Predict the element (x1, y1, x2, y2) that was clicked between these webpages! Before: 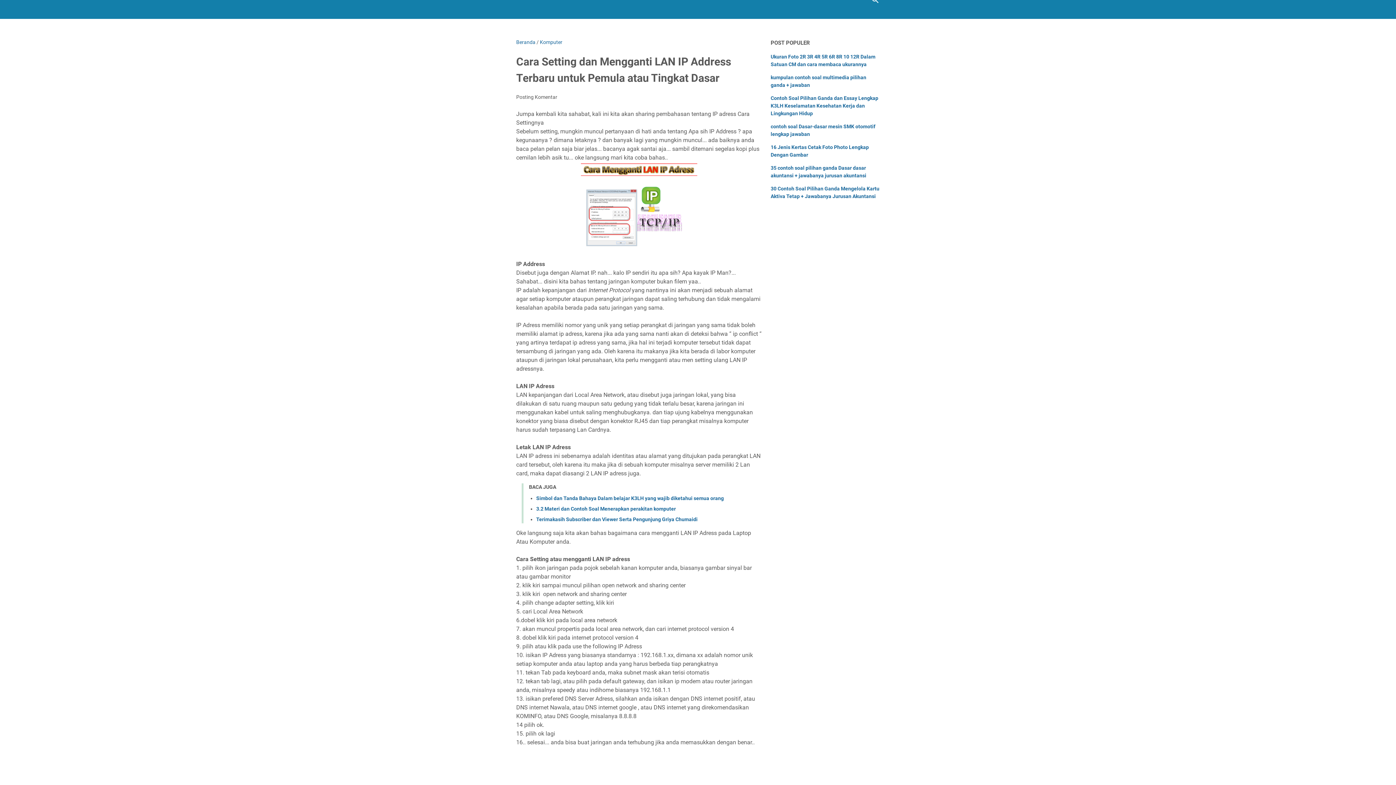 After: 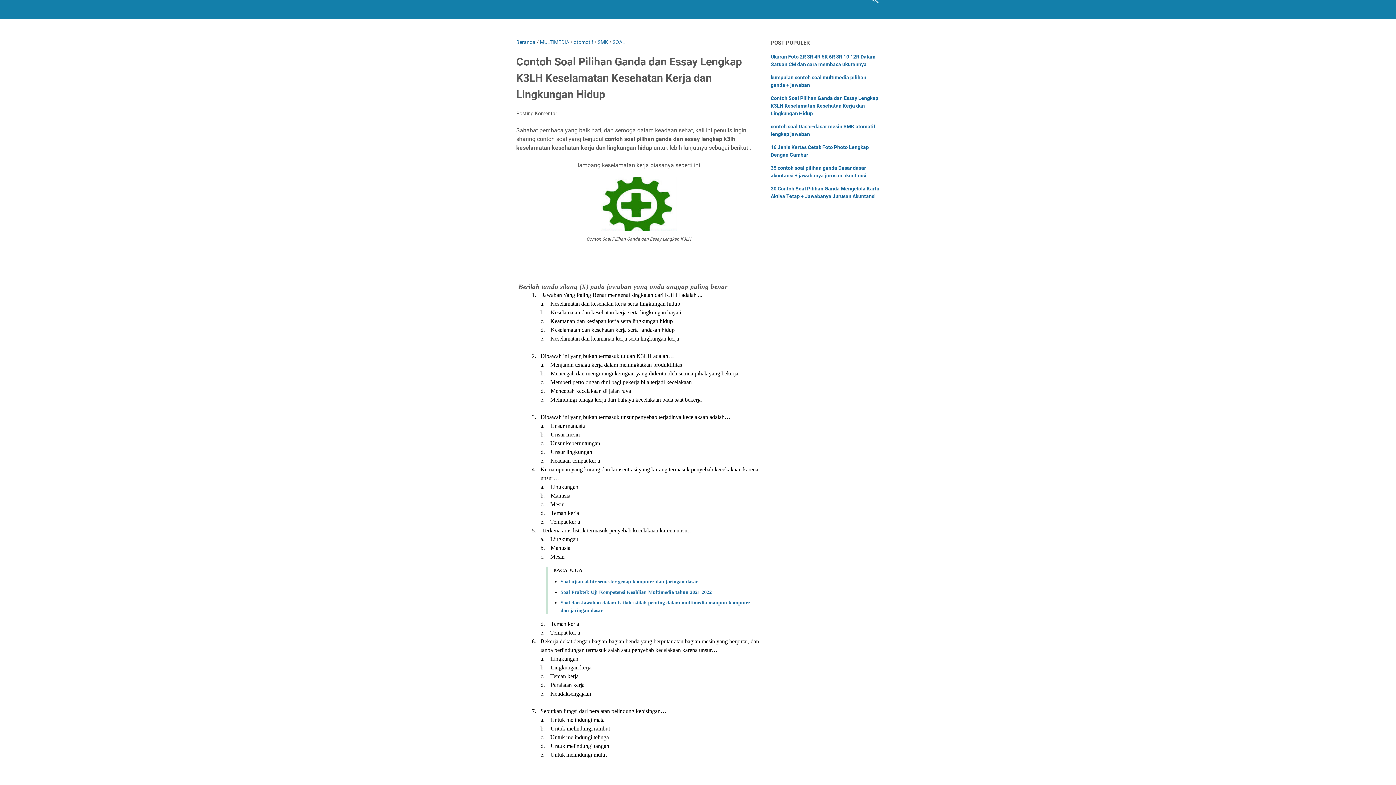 Action: label: Contoh Soal Pilihan Ganda dan Essay Lengkap K3LH Keselamatan Kesehatan Kerja dan Lingkungan Hidup bbox: (770, 95, 878, 116)